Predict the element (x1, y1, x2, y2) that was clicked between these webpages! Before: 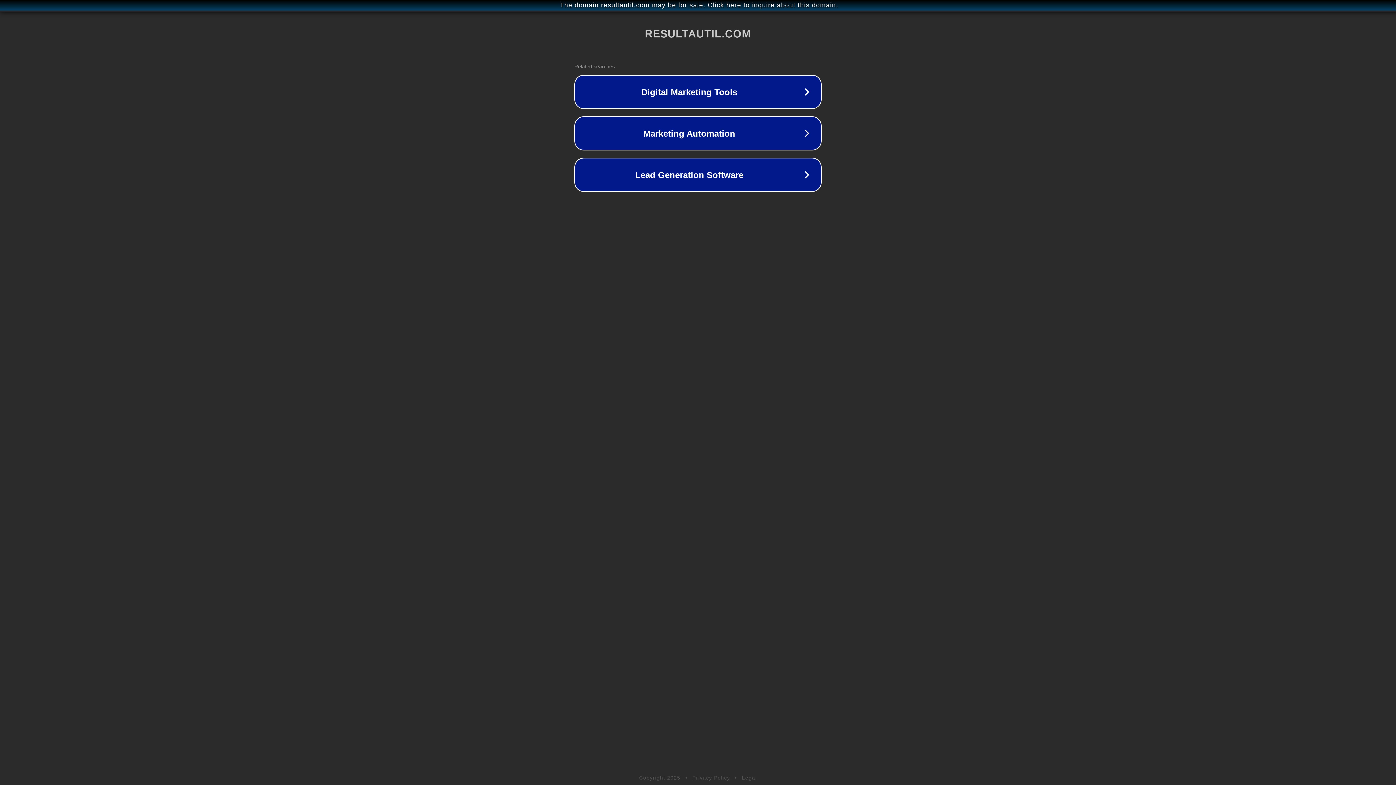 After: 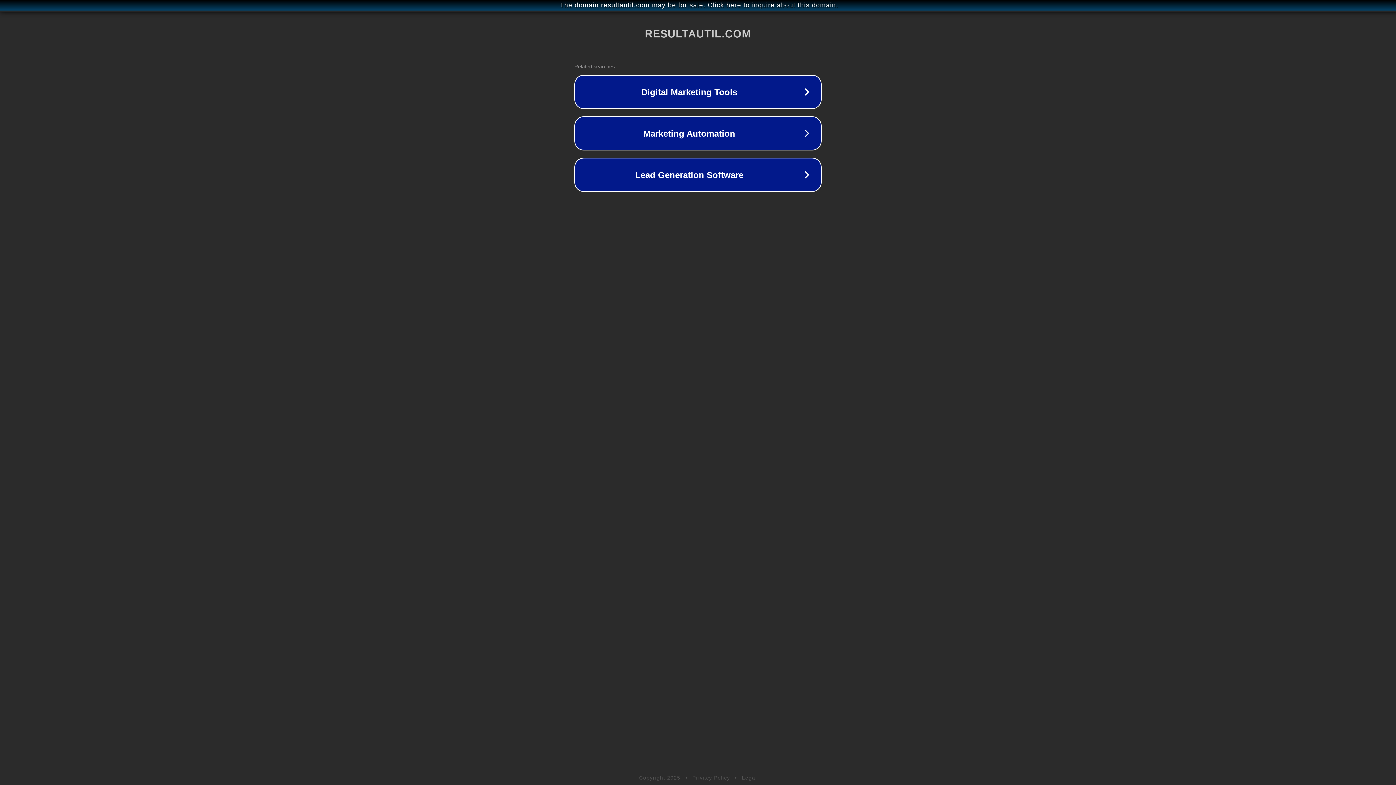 Action: label: Legal bbox: (742, 775, 757, 781)